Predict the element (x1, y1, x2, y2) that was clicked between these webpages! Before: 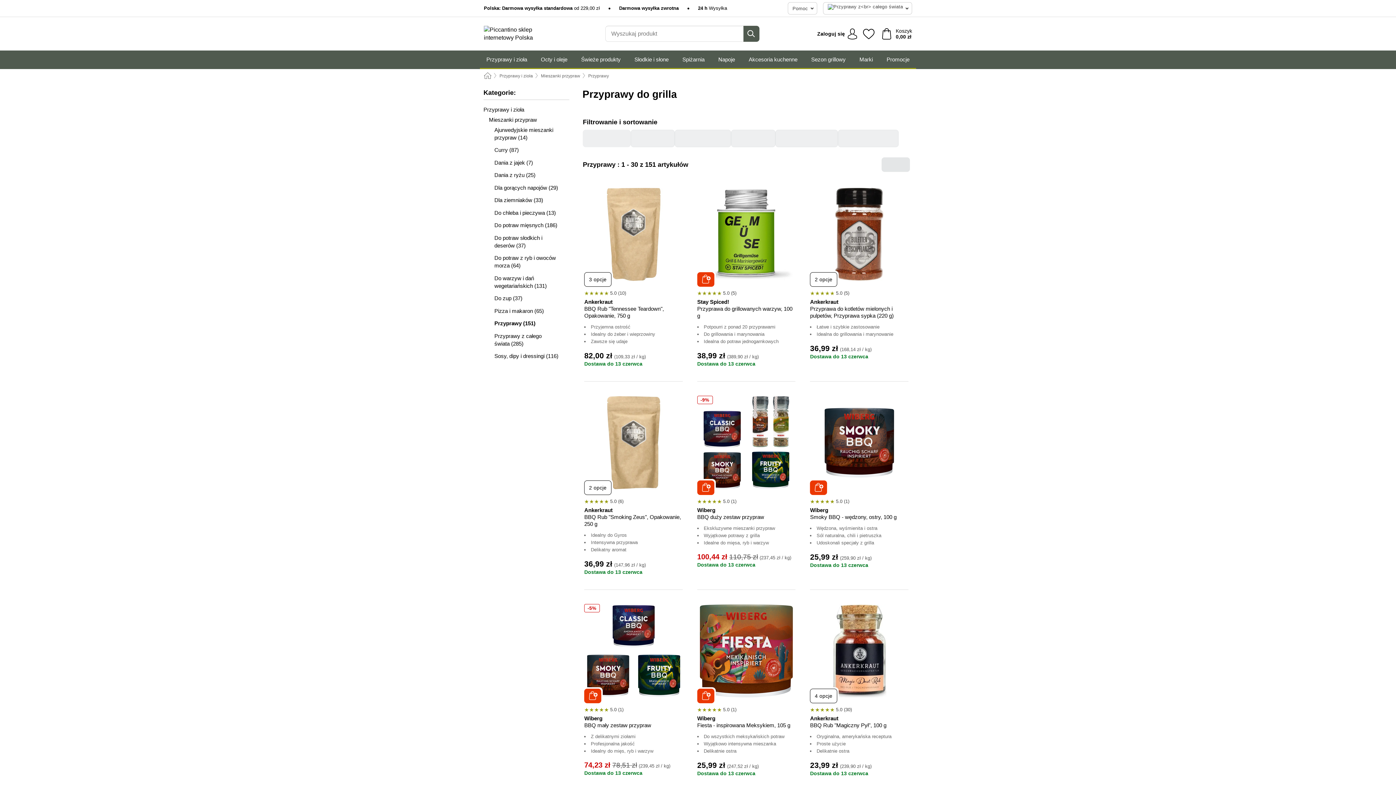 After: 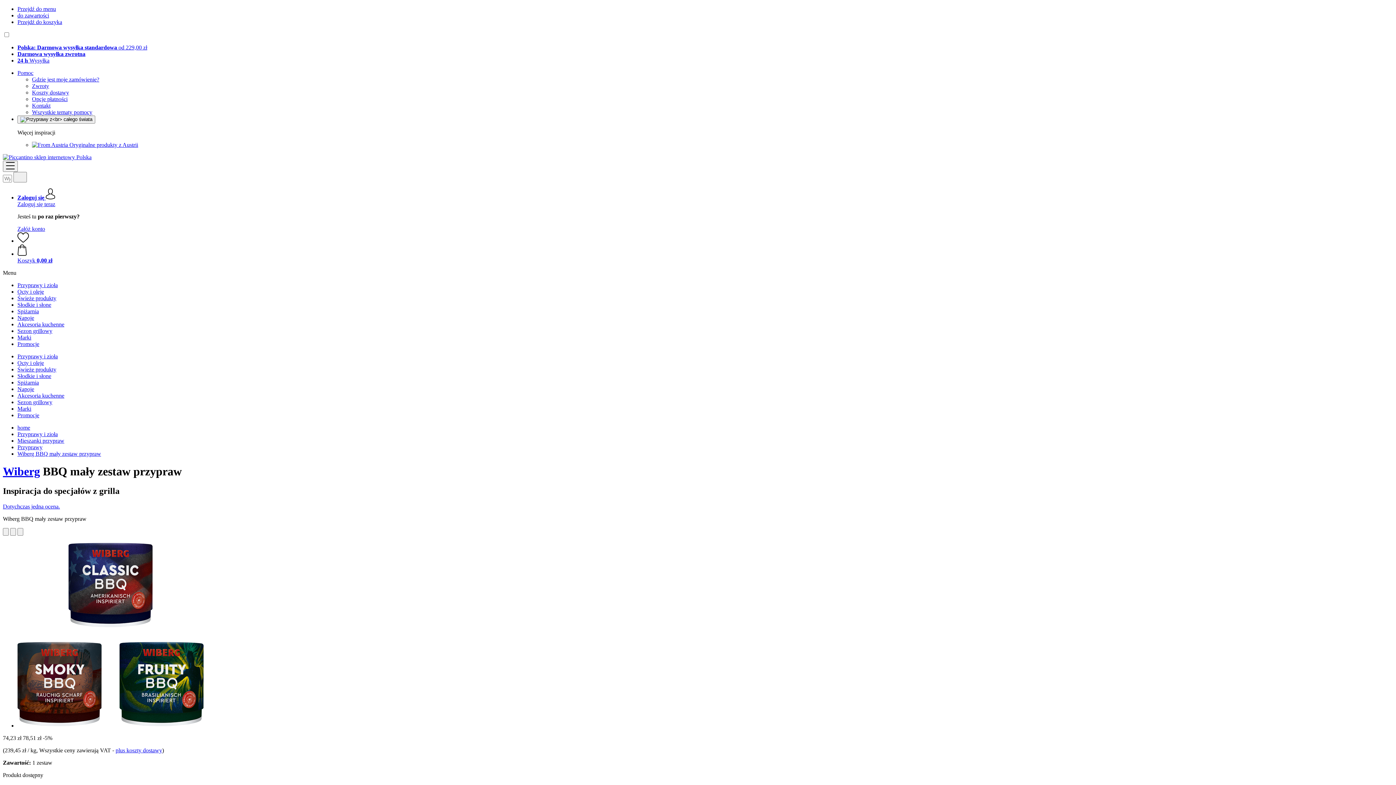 Action: bbox: (587, 604, 680, 697)